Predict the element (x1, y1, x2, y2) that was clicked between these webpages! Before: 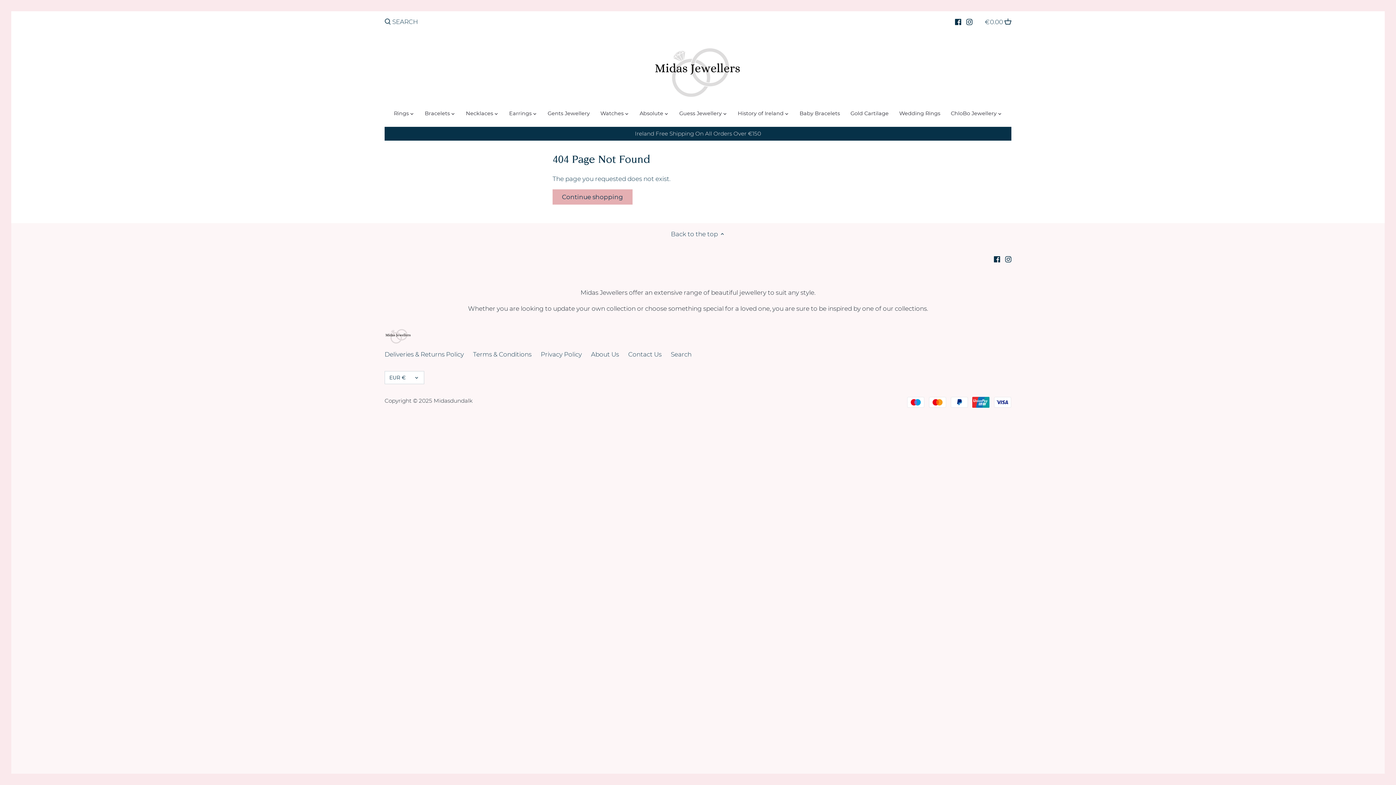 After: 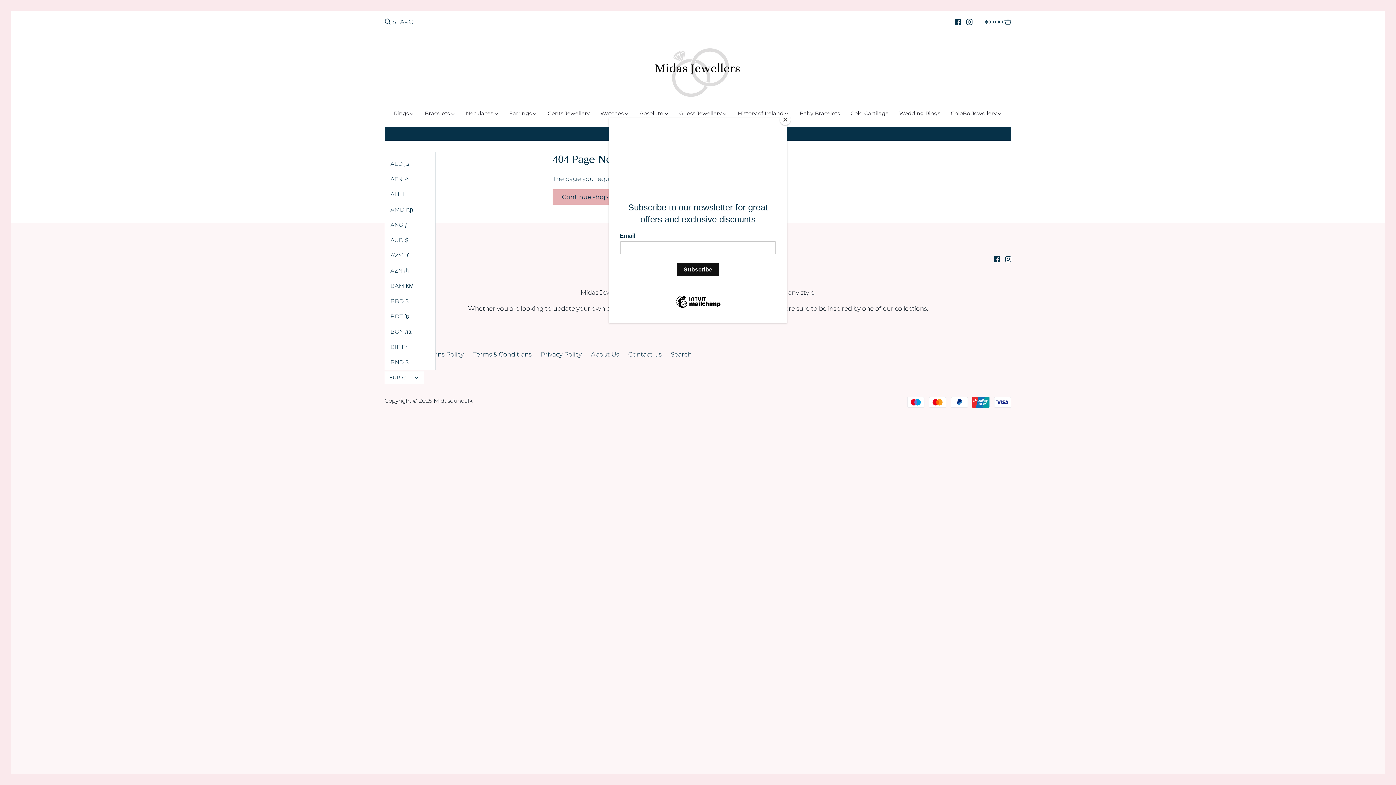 Action: label: EUR € bbox: (384, 371, 424, 384)